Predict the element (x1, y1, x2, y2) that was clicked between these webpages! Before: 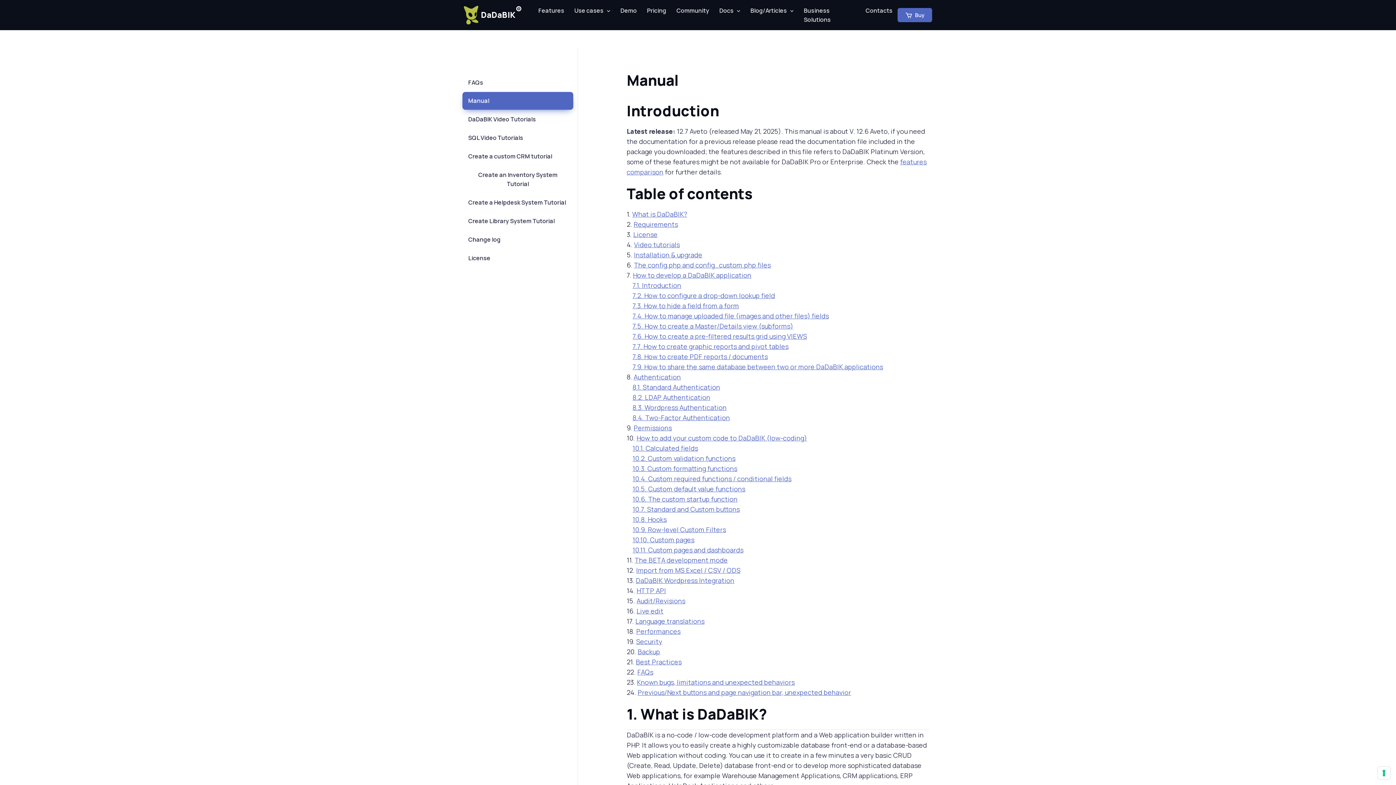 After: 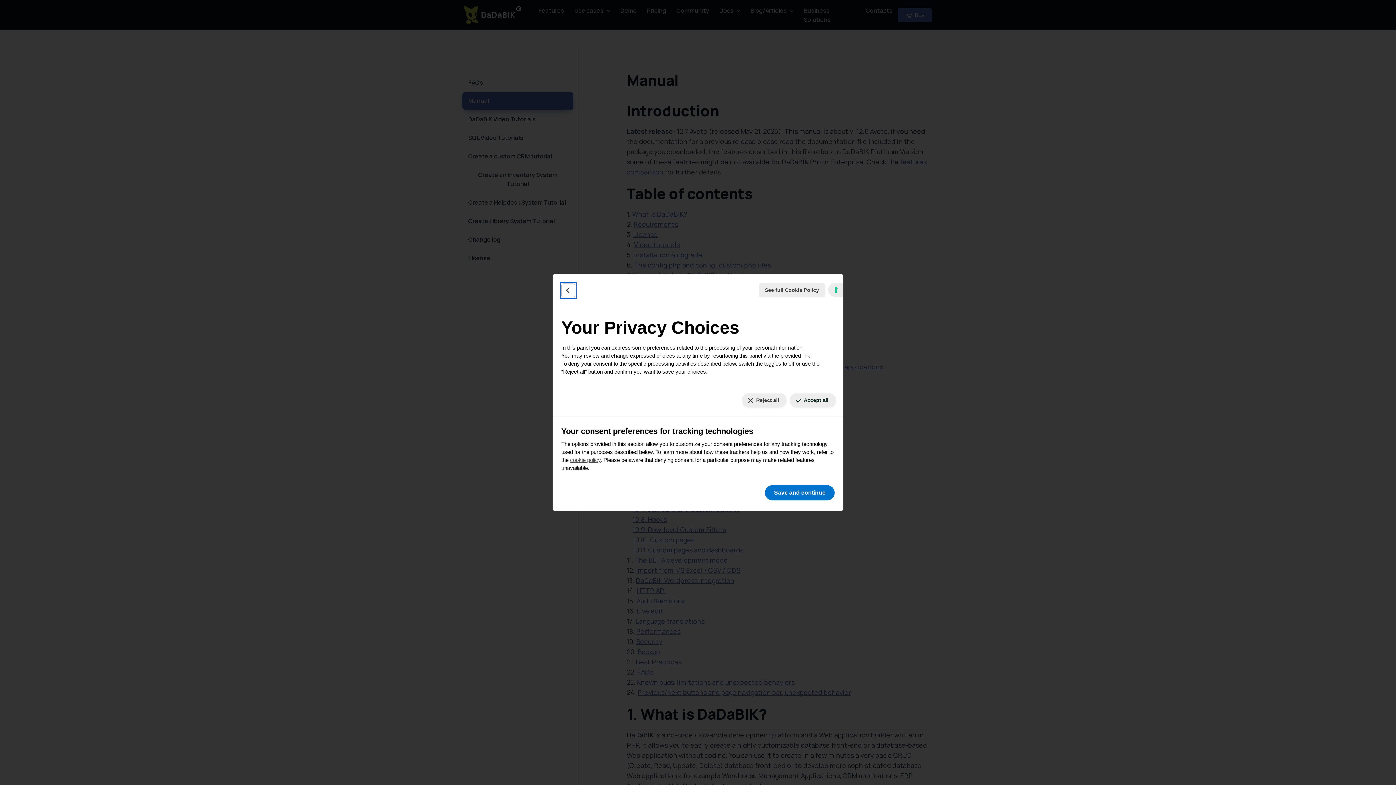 Action: label: Your consent preferences for tracking technologies bbox: (1378, 767, 1390, 779)